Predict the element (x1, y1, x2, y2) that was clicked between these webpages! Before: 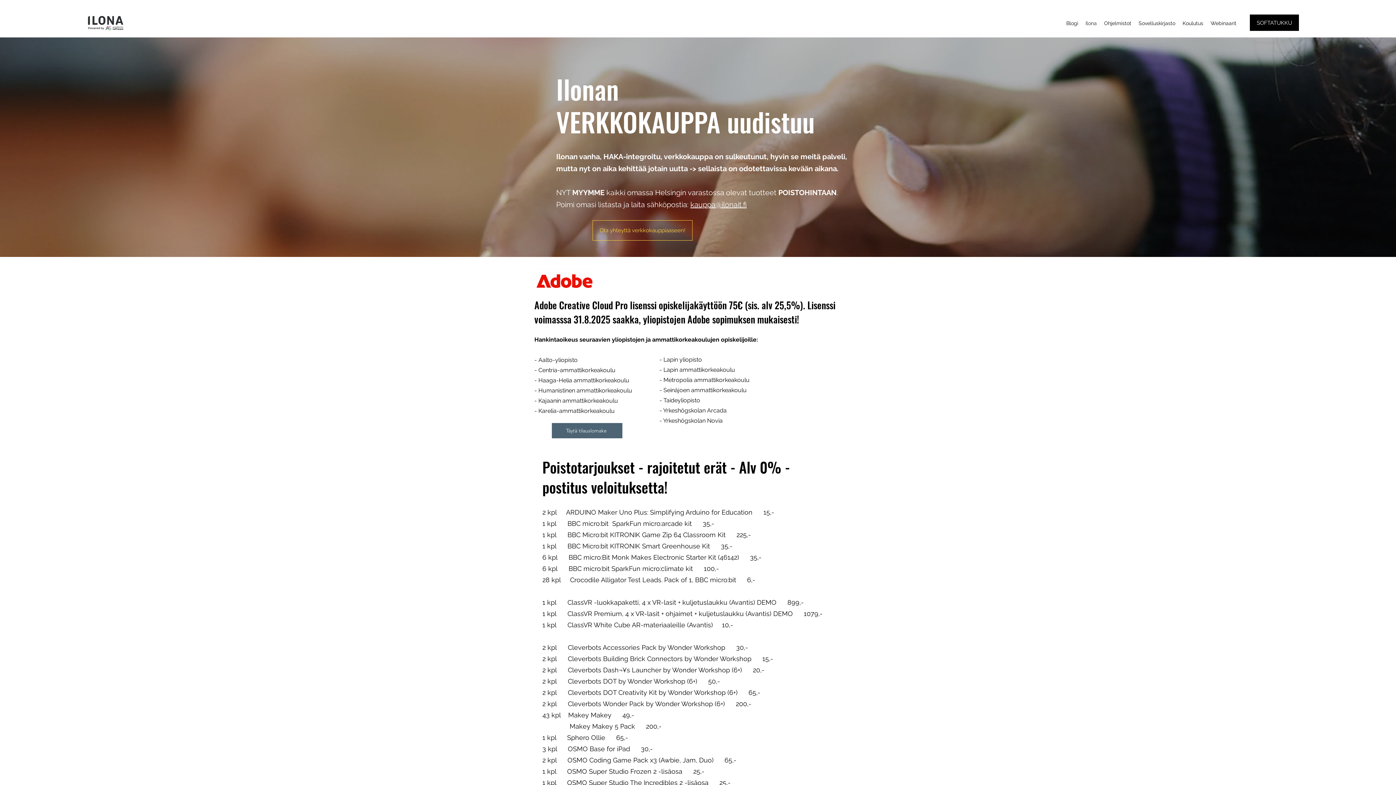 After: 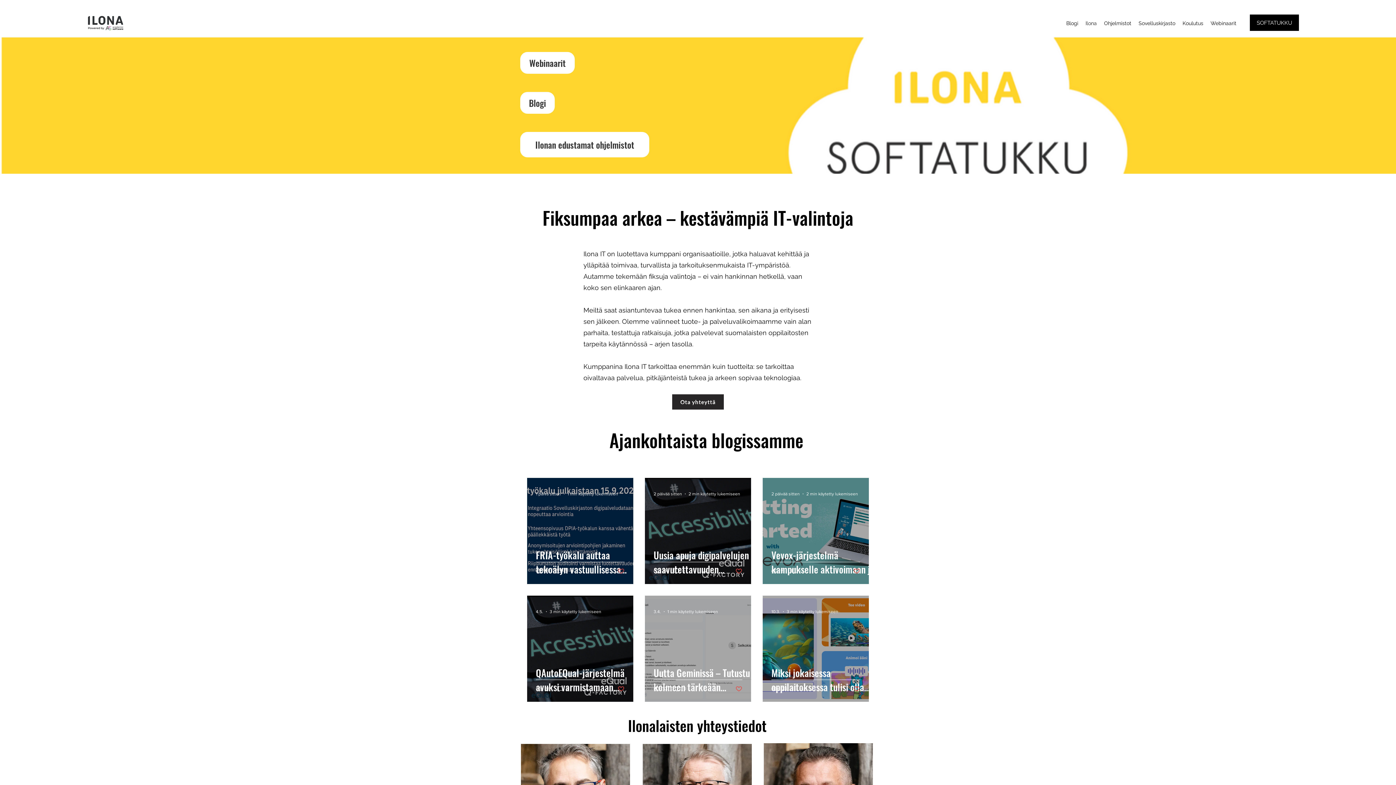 Action: bbox: (1082, 17, 1100, 28) label: Ilona